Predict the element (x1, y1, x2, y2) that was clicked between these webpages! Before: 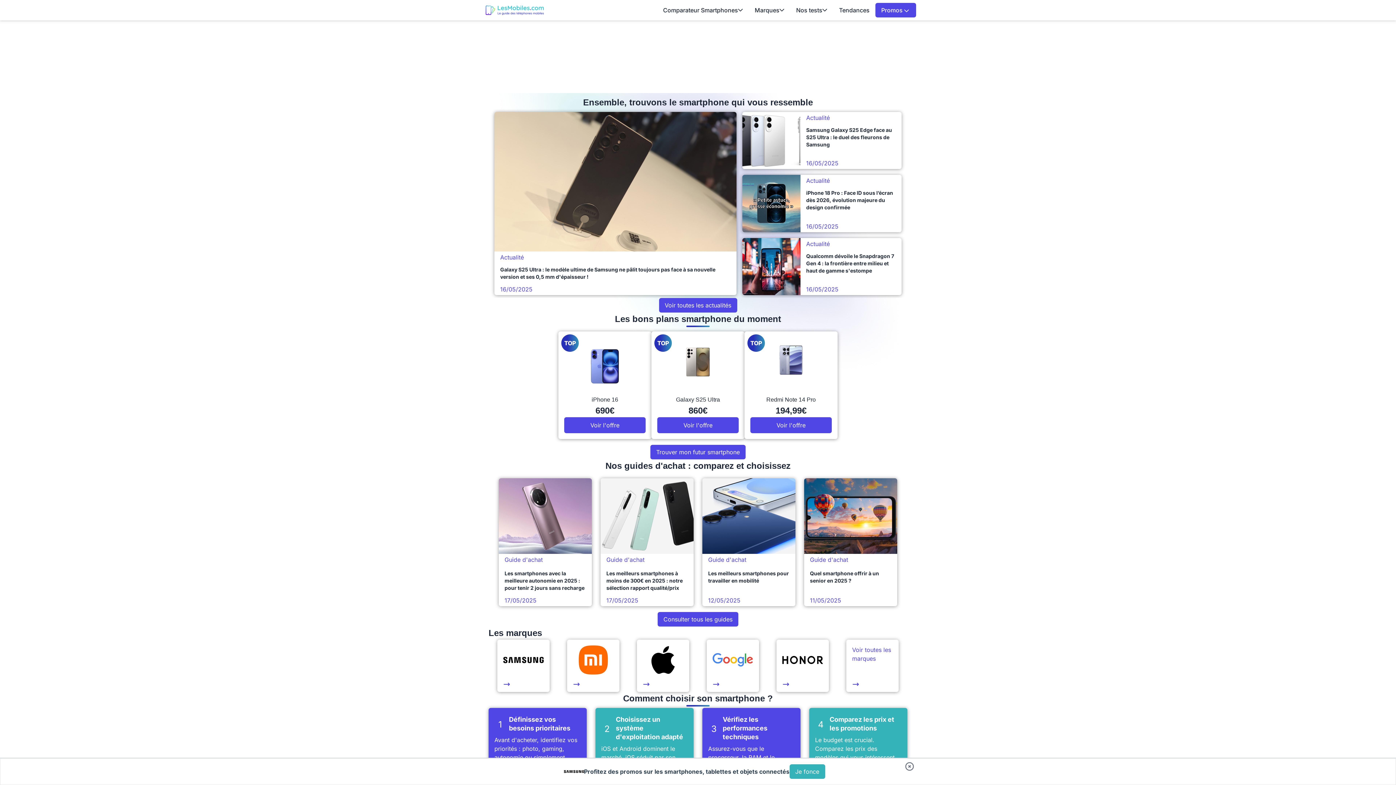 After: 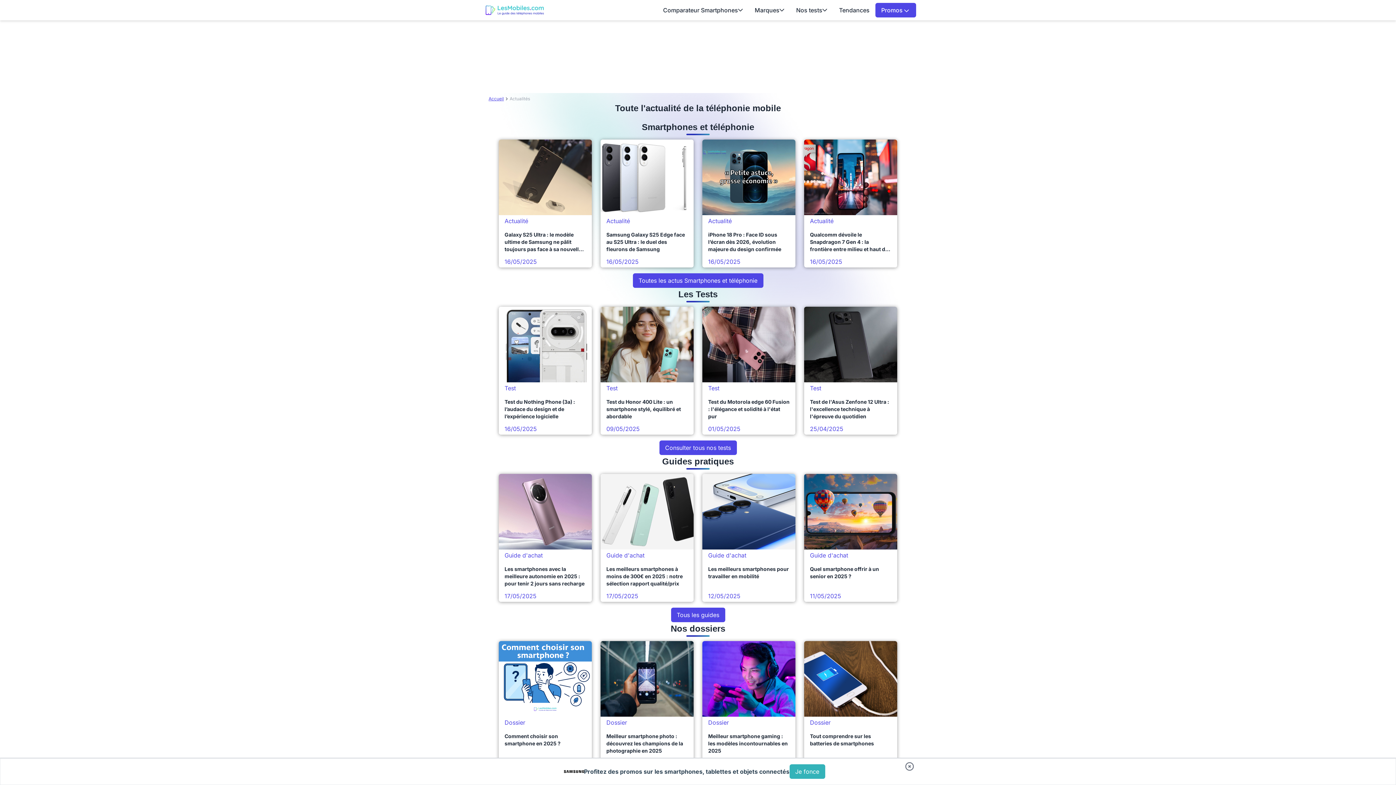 Action: bbox: (659, 298, 737, 312) label: Voir toutes les actualités